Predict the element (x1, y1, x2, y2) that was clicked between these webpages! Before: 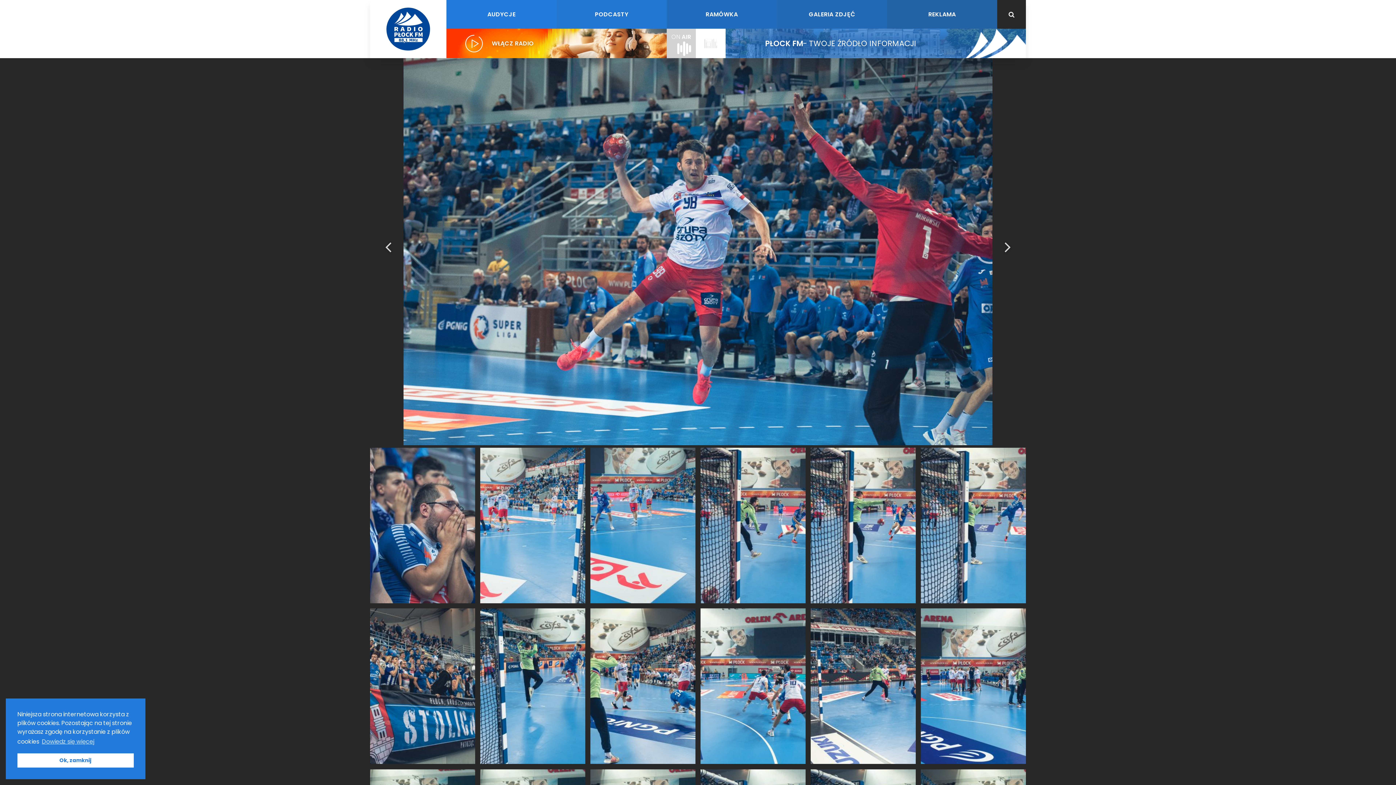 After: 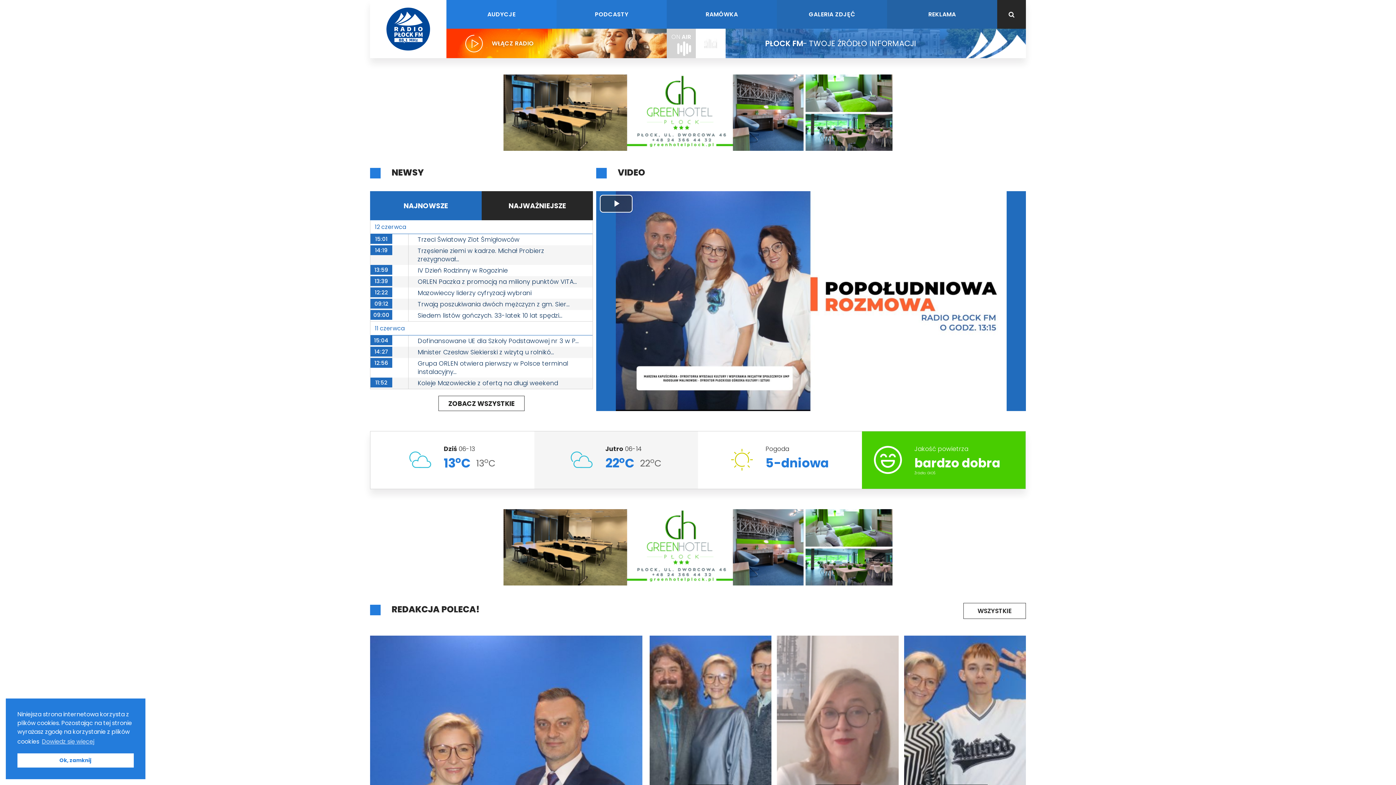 Action: bbox: (370, 0, 446, 58)